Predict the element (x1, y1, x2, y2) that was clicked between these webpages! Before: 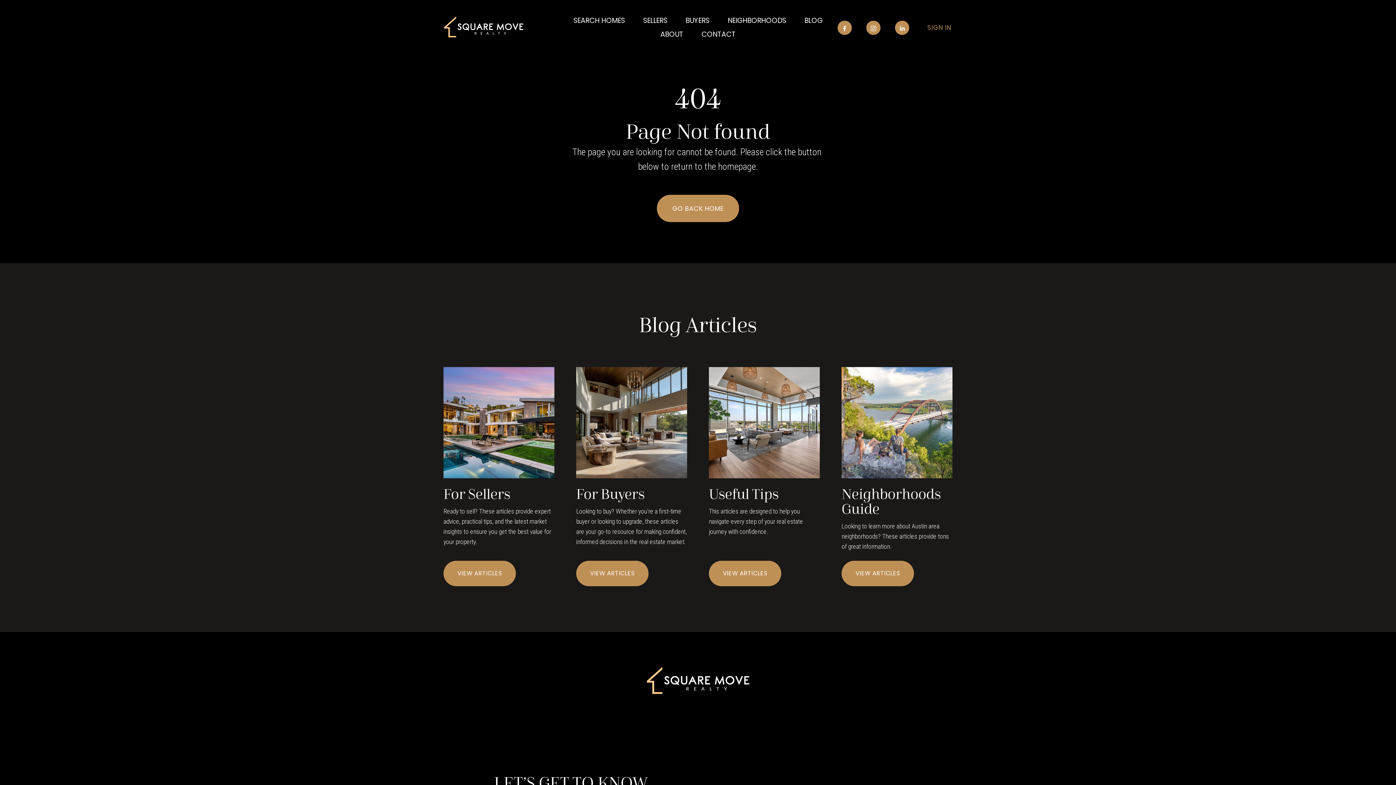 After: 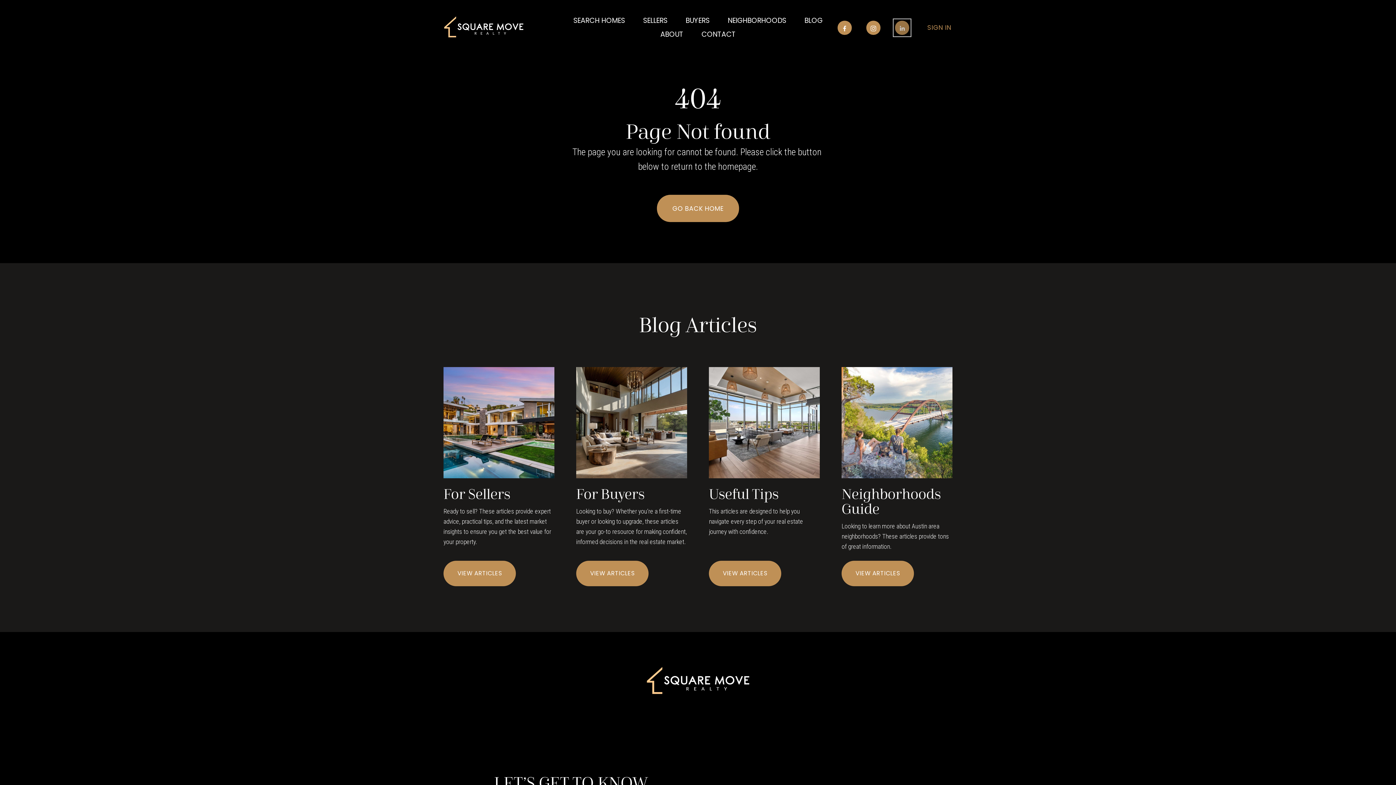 Action: label: LinkedIn bbox: (895, 20, 909, 34)